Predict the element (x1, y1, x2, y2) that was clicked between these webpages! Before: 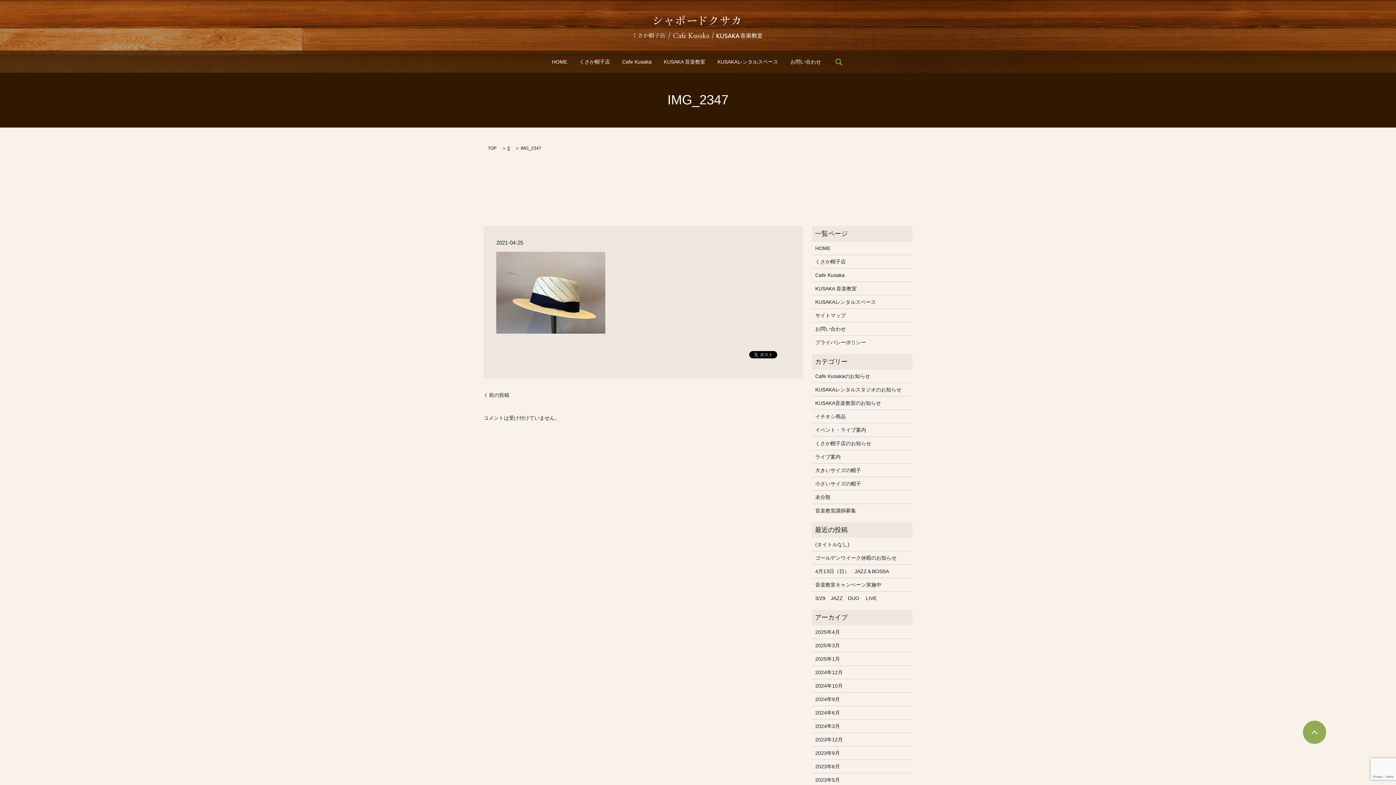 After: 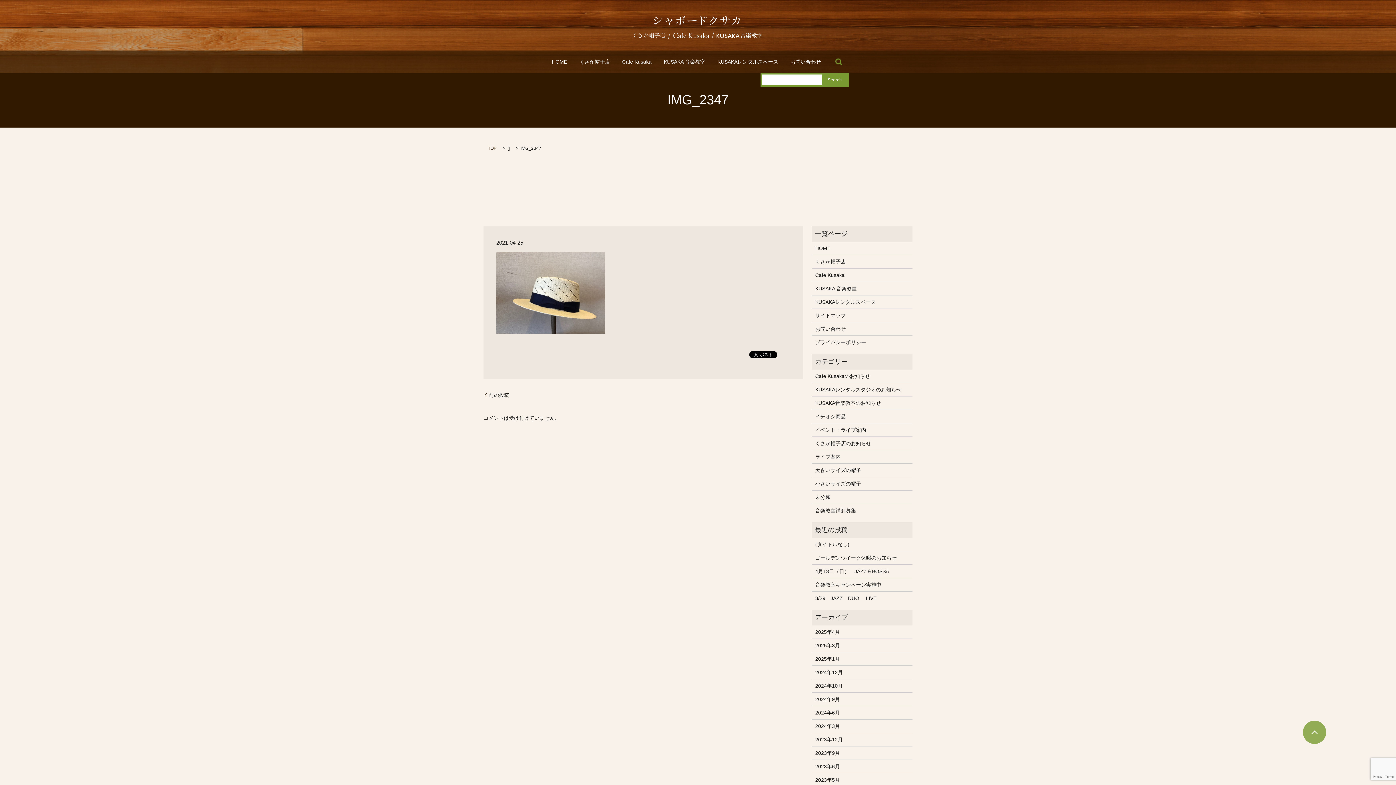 Action: bbox: (833, 56, 844, 67) label: search